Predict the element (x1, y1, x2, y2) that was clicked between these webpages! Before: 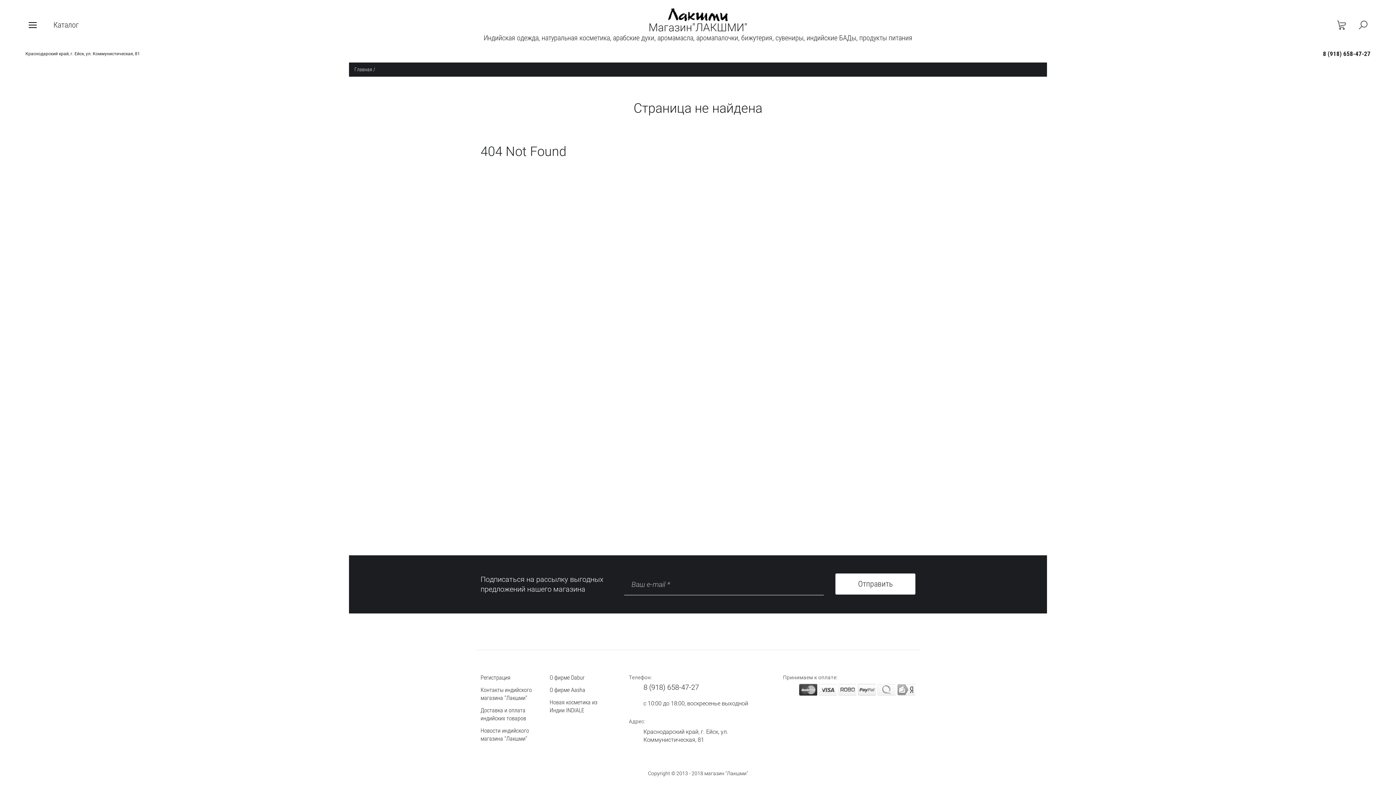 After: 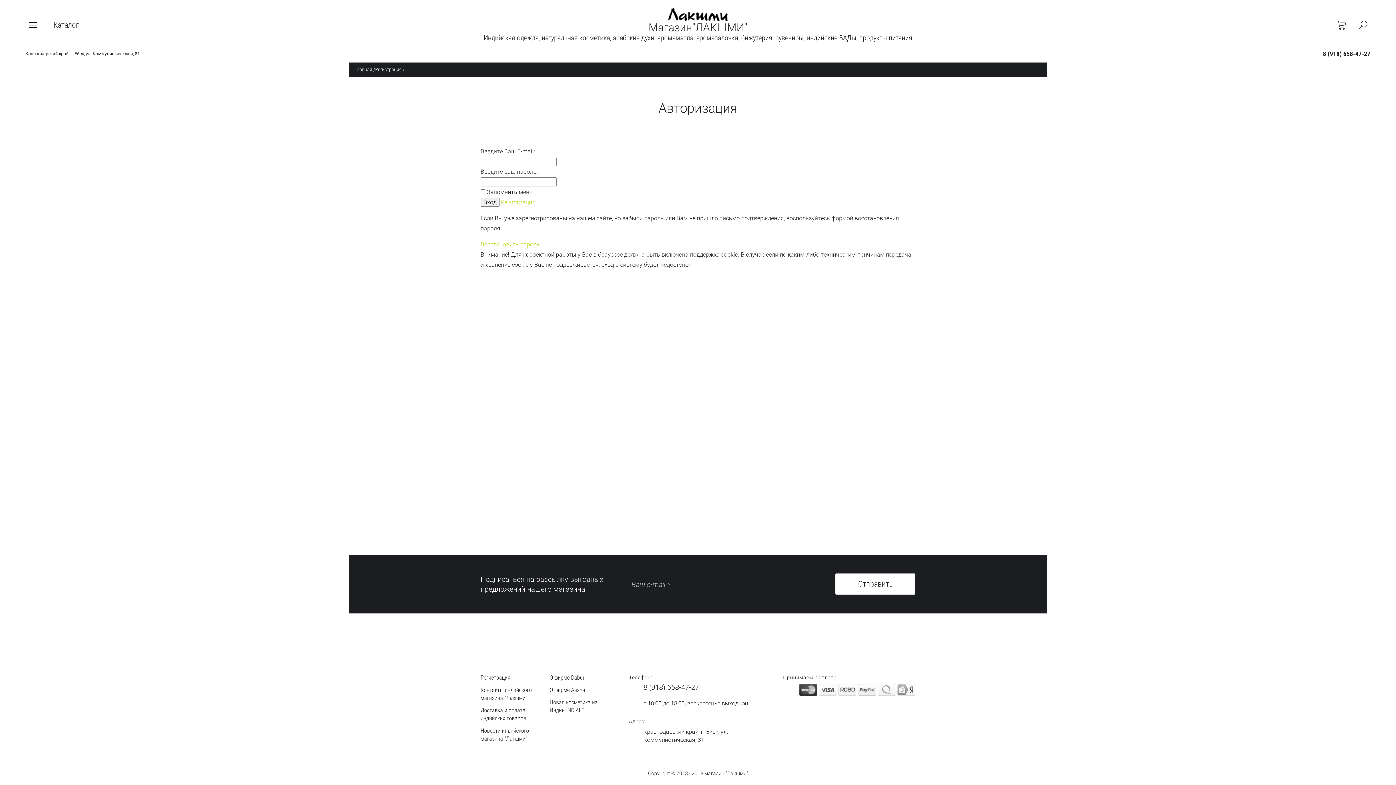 Action: label: Регистрация bbox: (480, 672, 538, 684)